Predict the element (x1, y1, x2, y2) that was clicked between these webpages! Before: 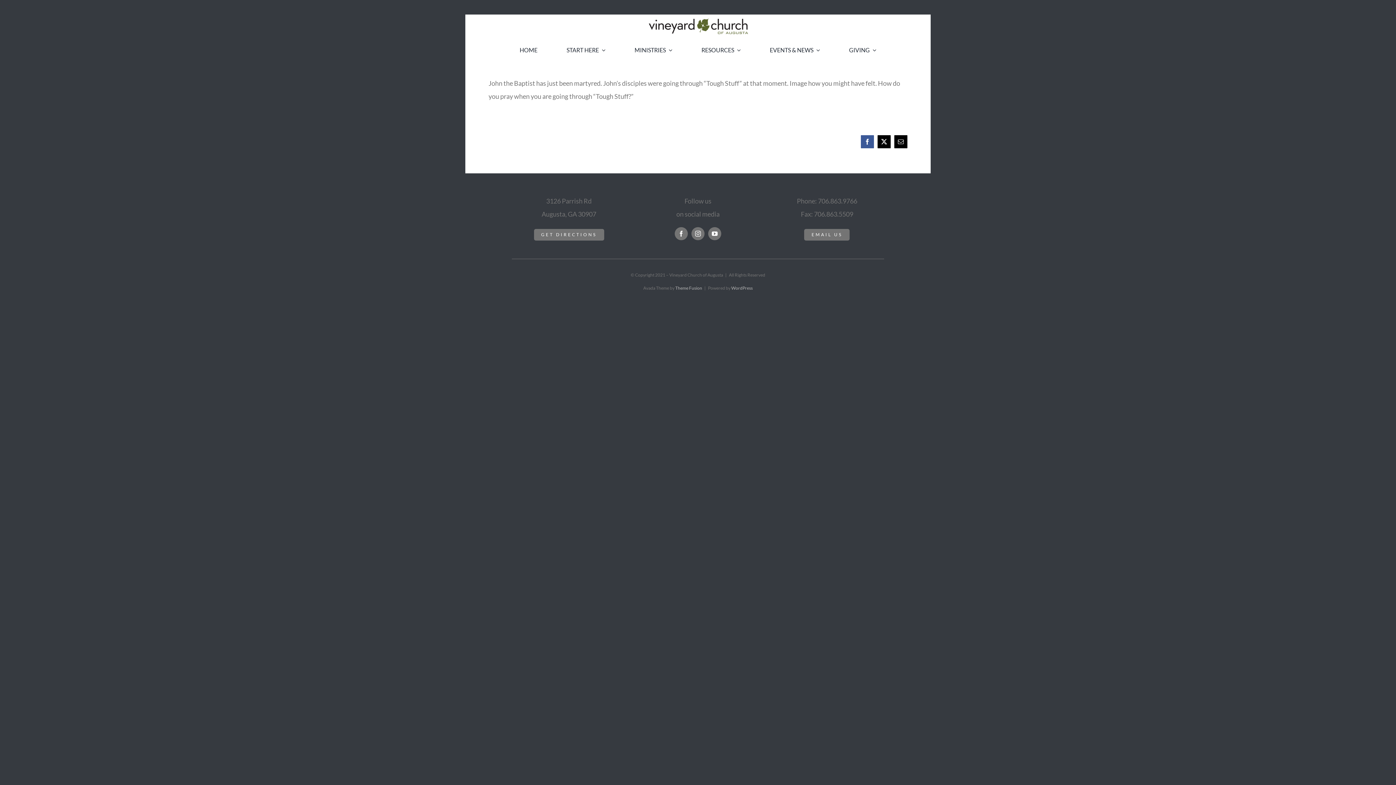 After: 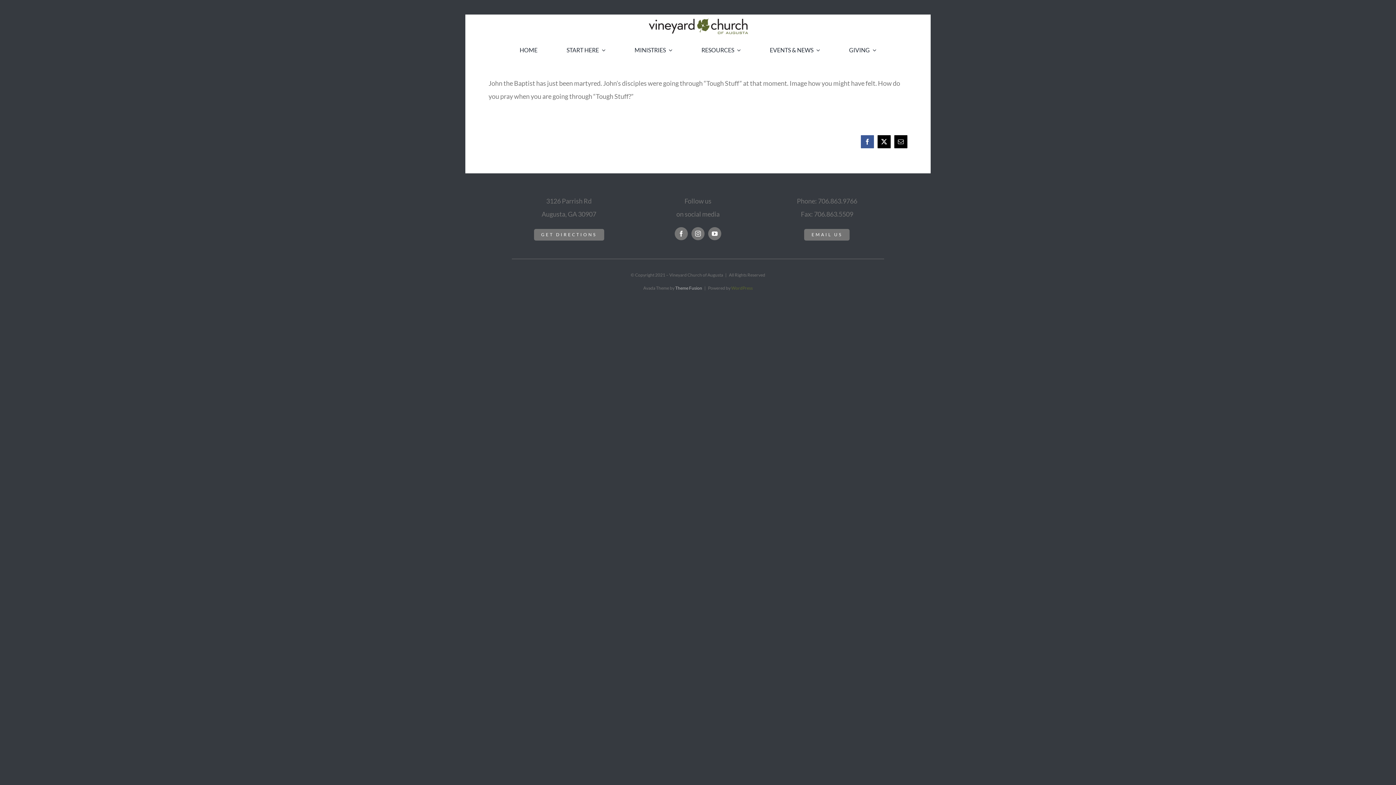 Action: label: WordPress bbox: (731, 285, 752, 290)